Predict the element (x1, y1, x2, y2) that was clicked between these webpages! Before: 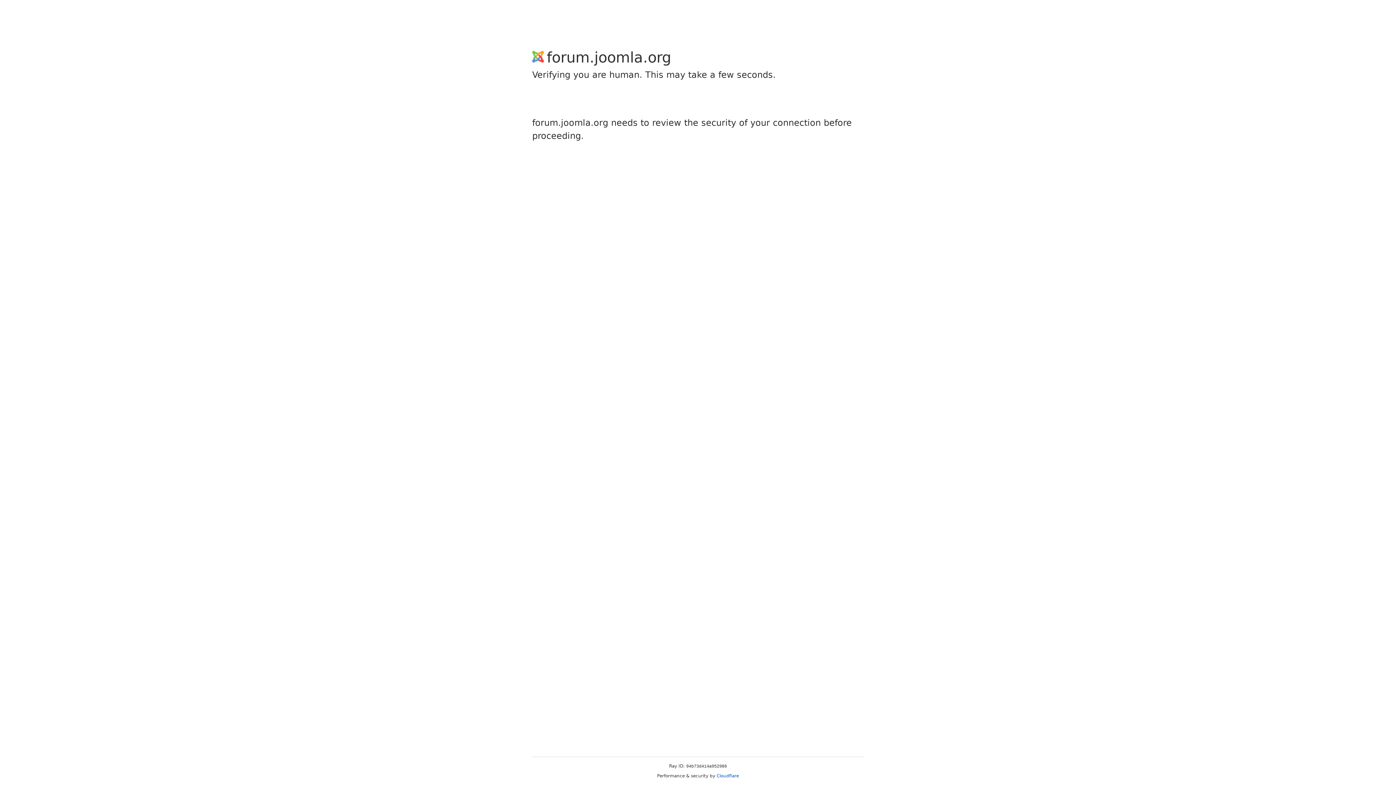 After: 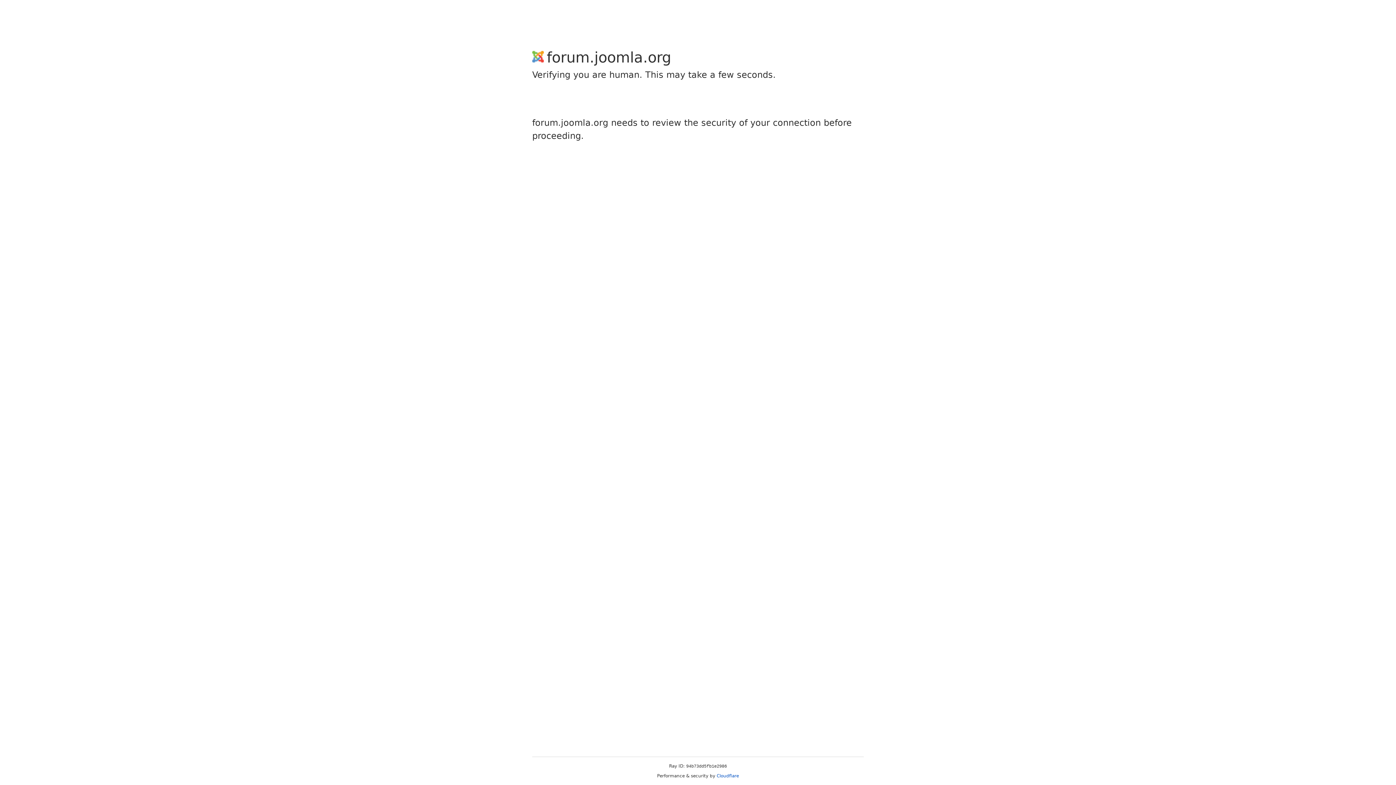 Action: bbox: (716, 773, 739, 778) label: Cloudflare